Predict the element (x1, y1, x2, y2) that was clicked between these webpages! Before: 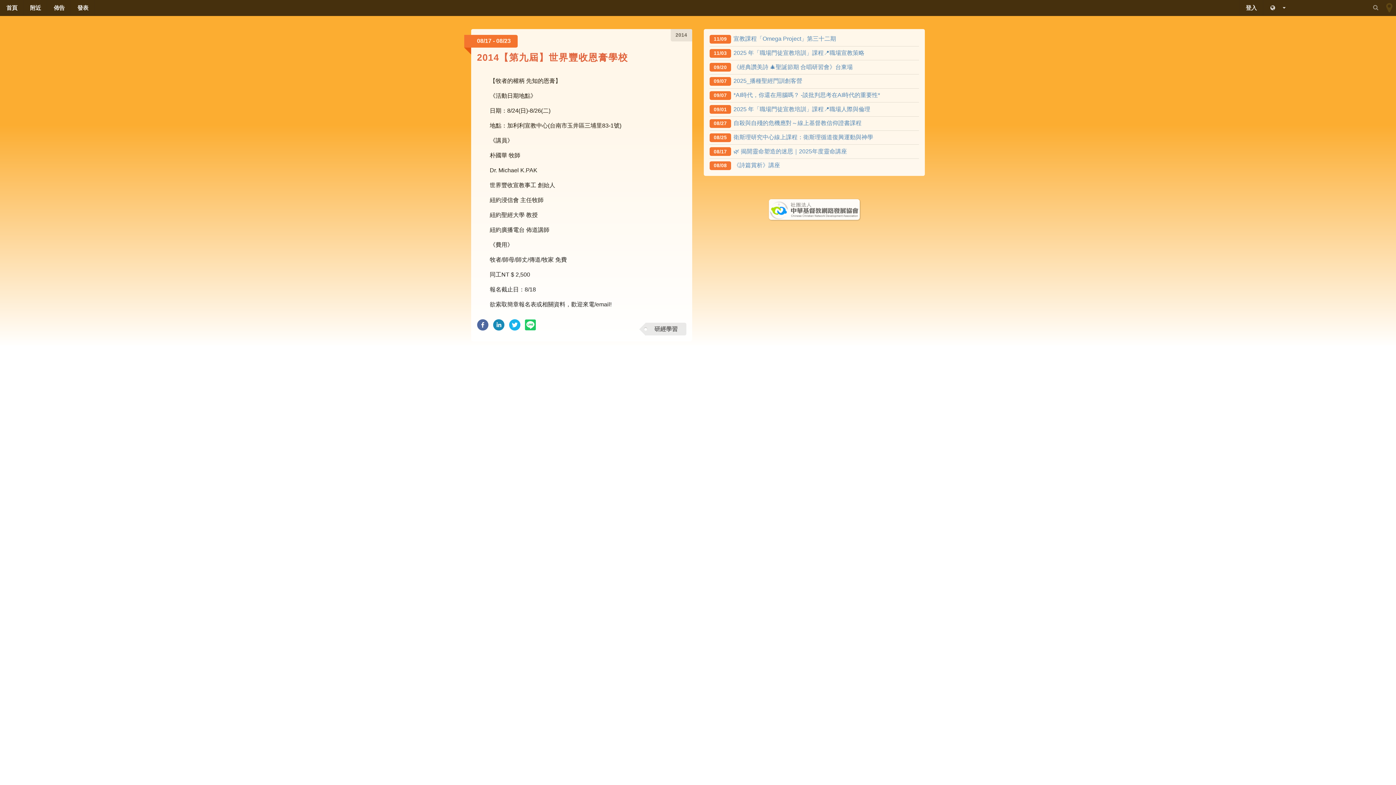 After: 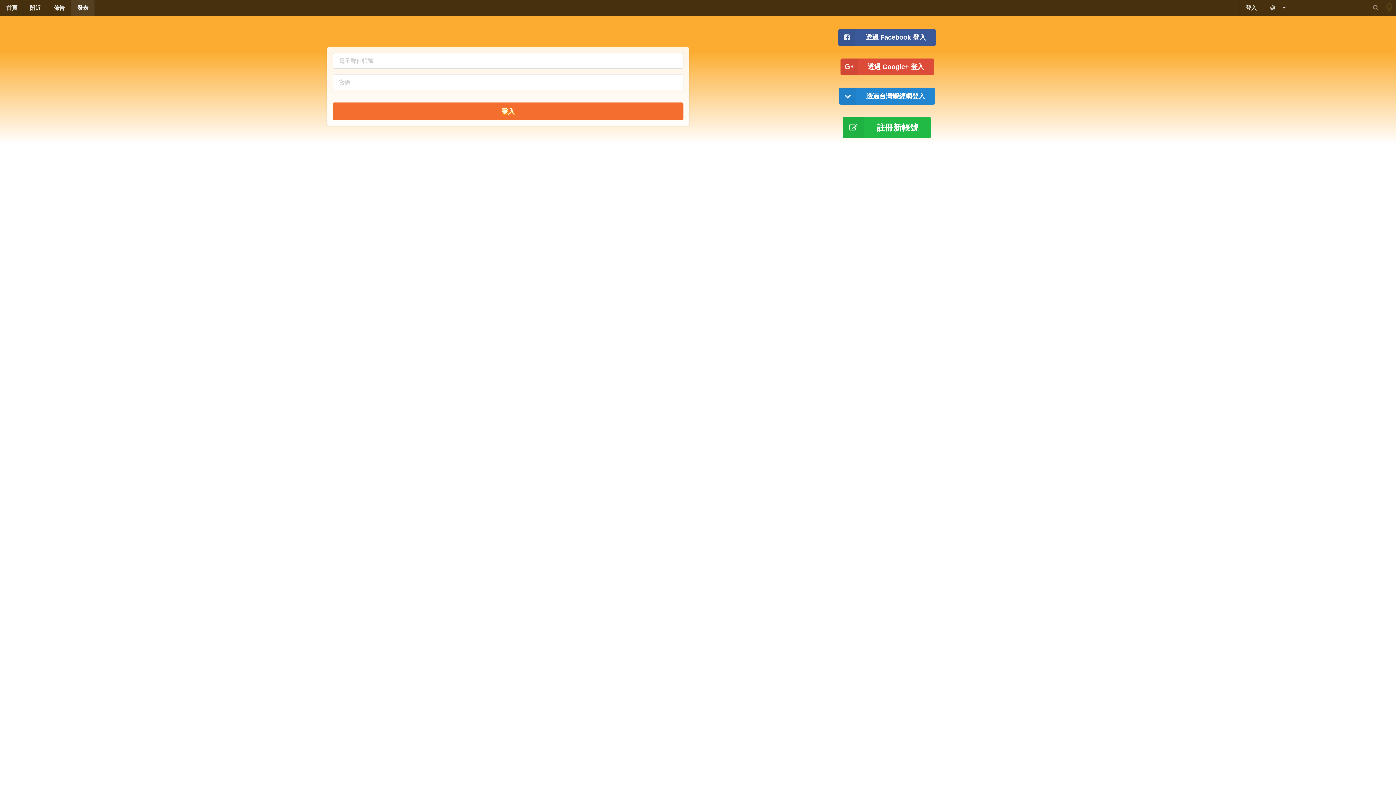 Action: bbox: (71, 0, 94, 15) label: 發表